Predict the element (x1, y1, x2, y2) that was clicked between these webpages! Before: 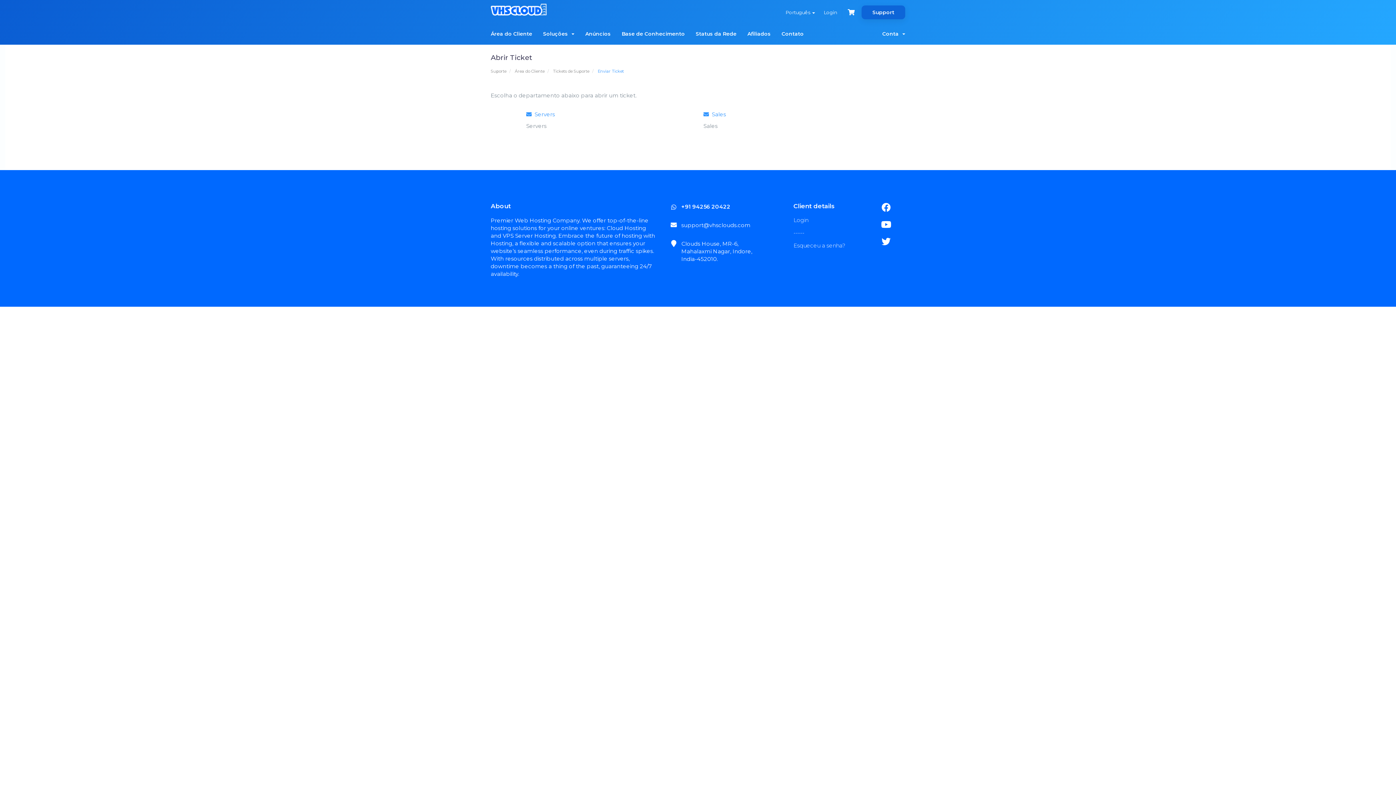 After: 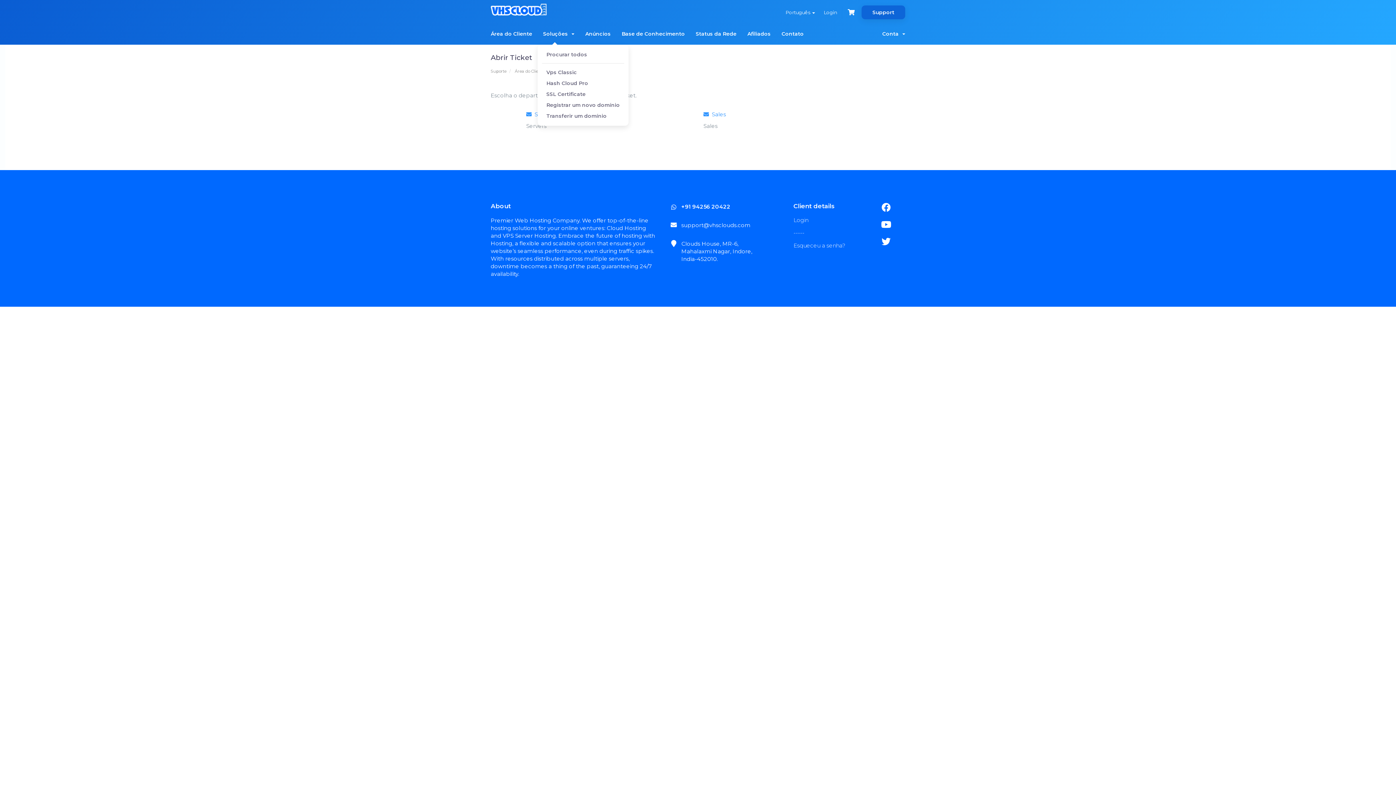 Action: label: Soluções   bbox: (537, 26, 580, 40)